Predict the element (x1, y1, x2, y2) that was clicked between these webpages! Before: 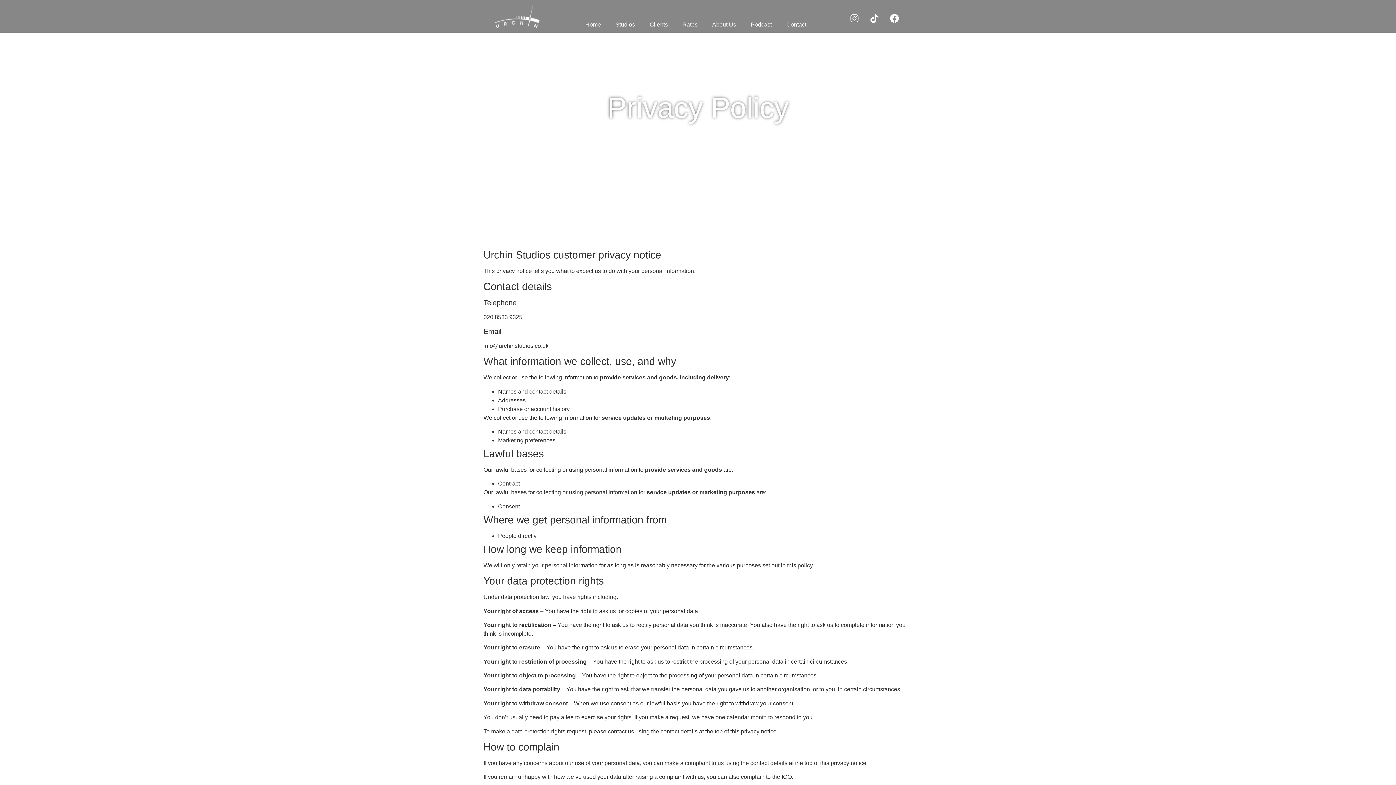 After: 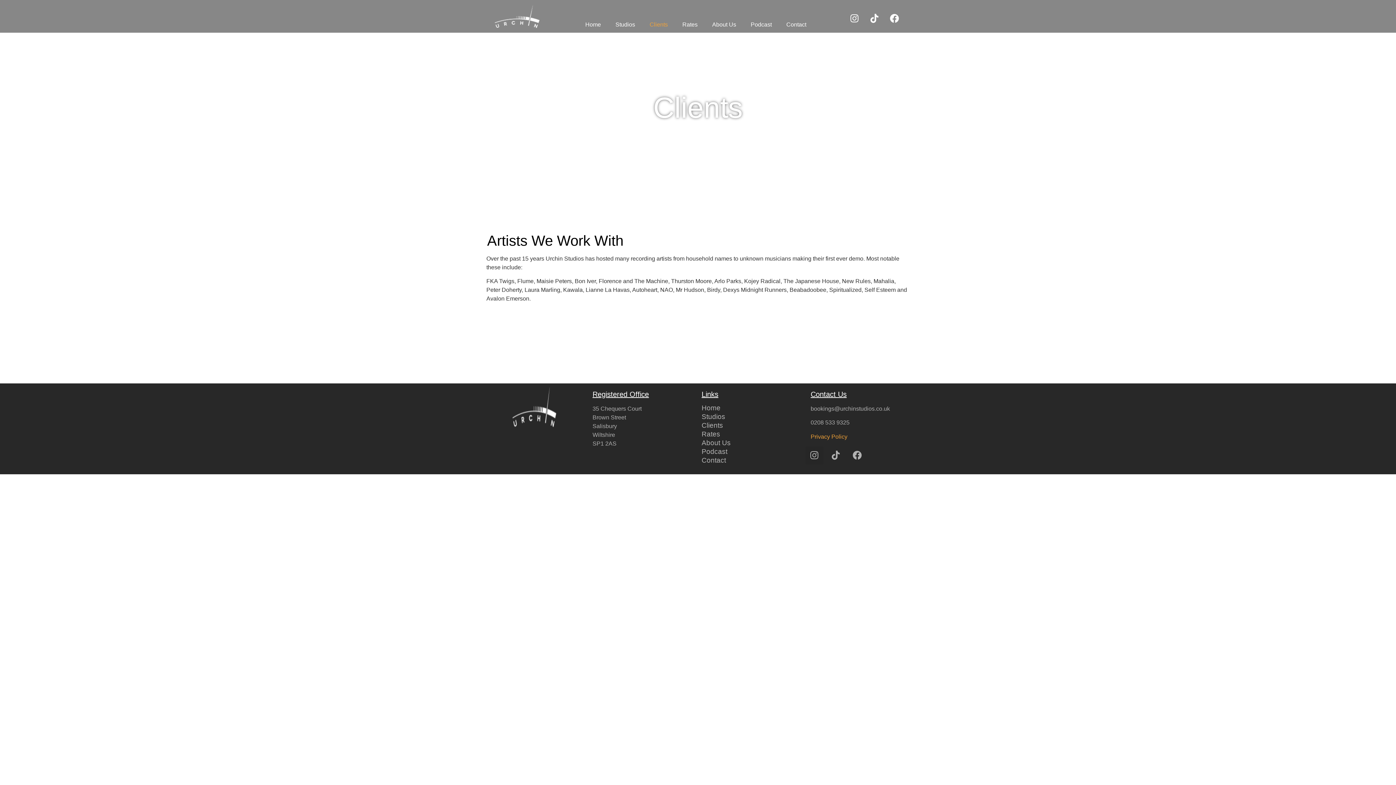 Action: bbox: (642, 16, 675, 33) label: Clients